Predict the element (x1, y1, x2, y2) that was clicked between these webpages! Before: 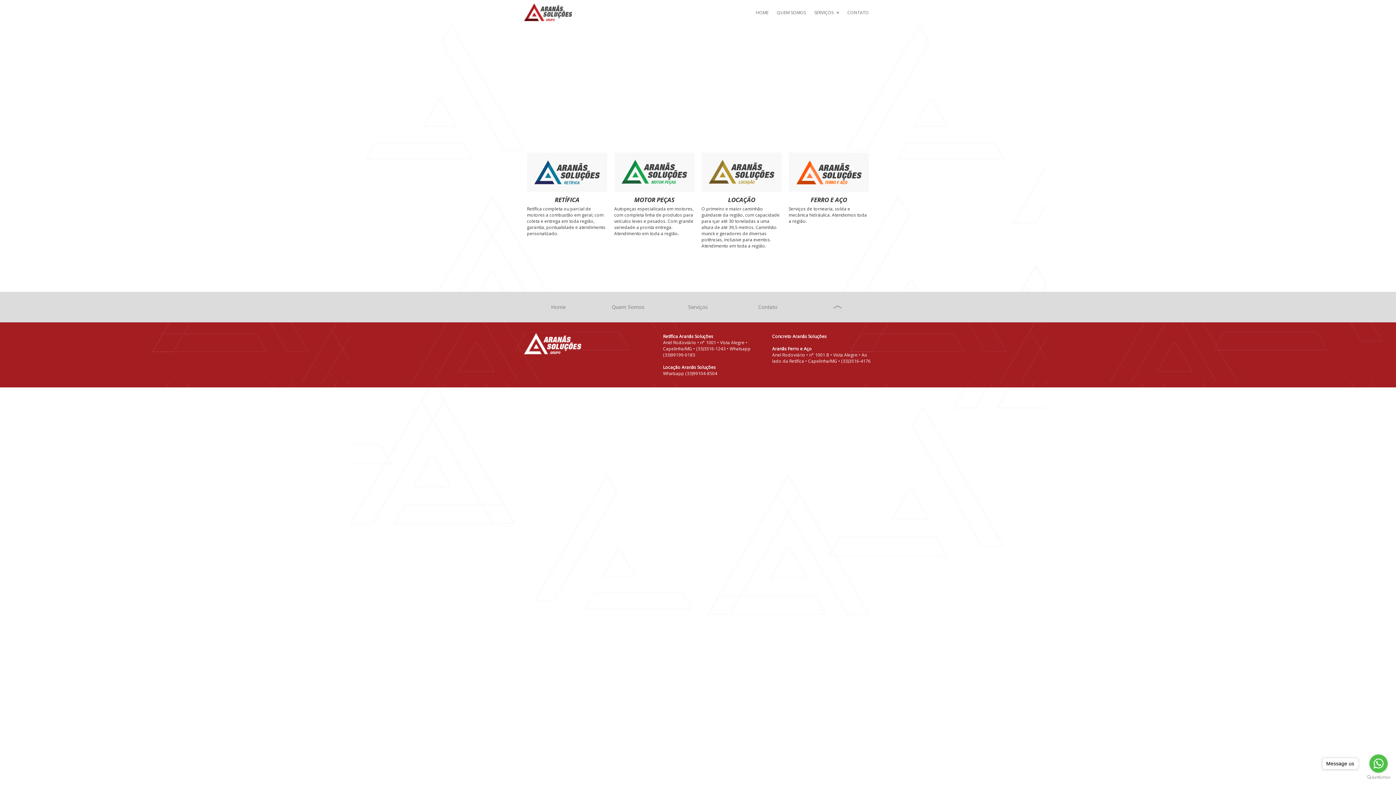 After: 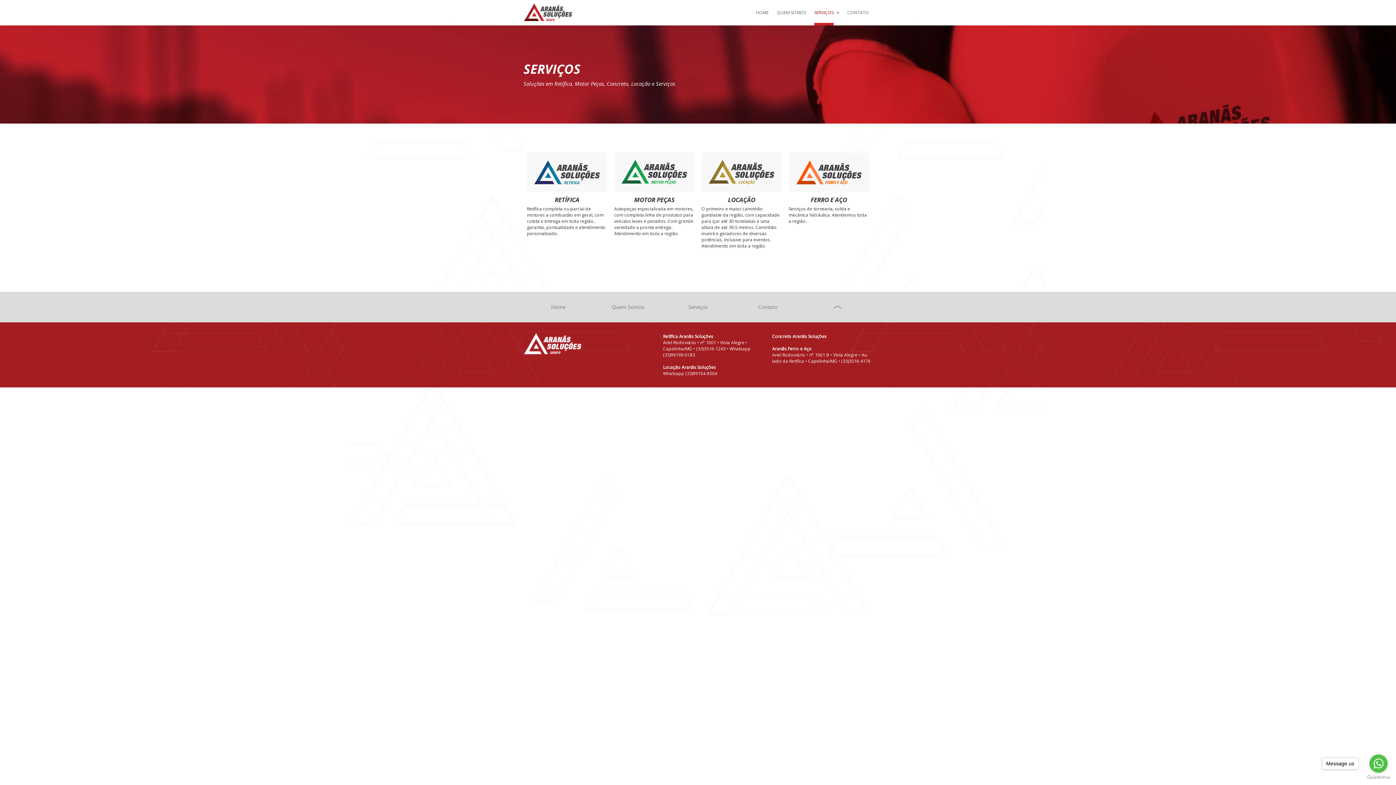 Action: label: Serviços bbox: (688, 303, 708, 310)